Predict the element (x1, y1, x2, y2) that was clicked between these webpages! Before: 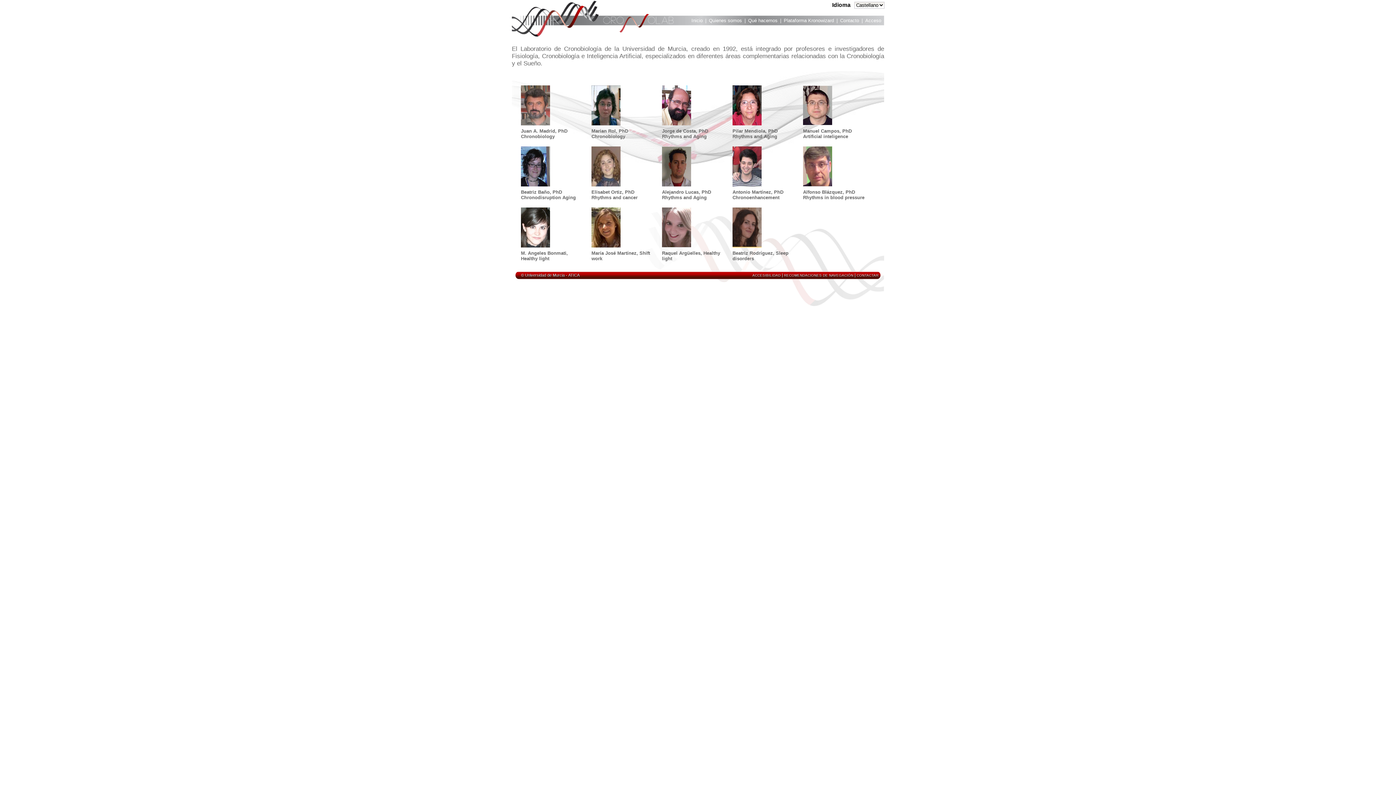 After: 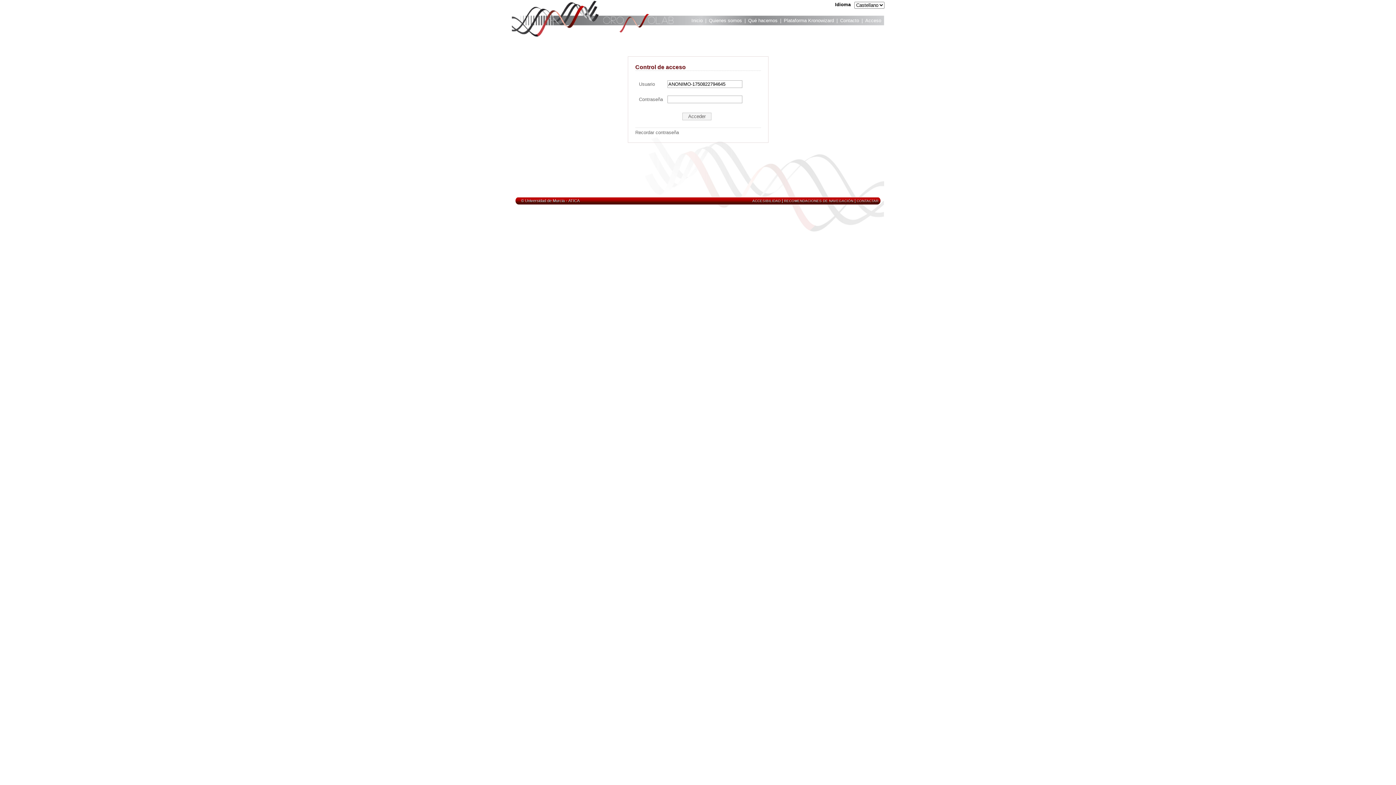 Action: bbox: (865, 17, 881, 25) label: Acceso